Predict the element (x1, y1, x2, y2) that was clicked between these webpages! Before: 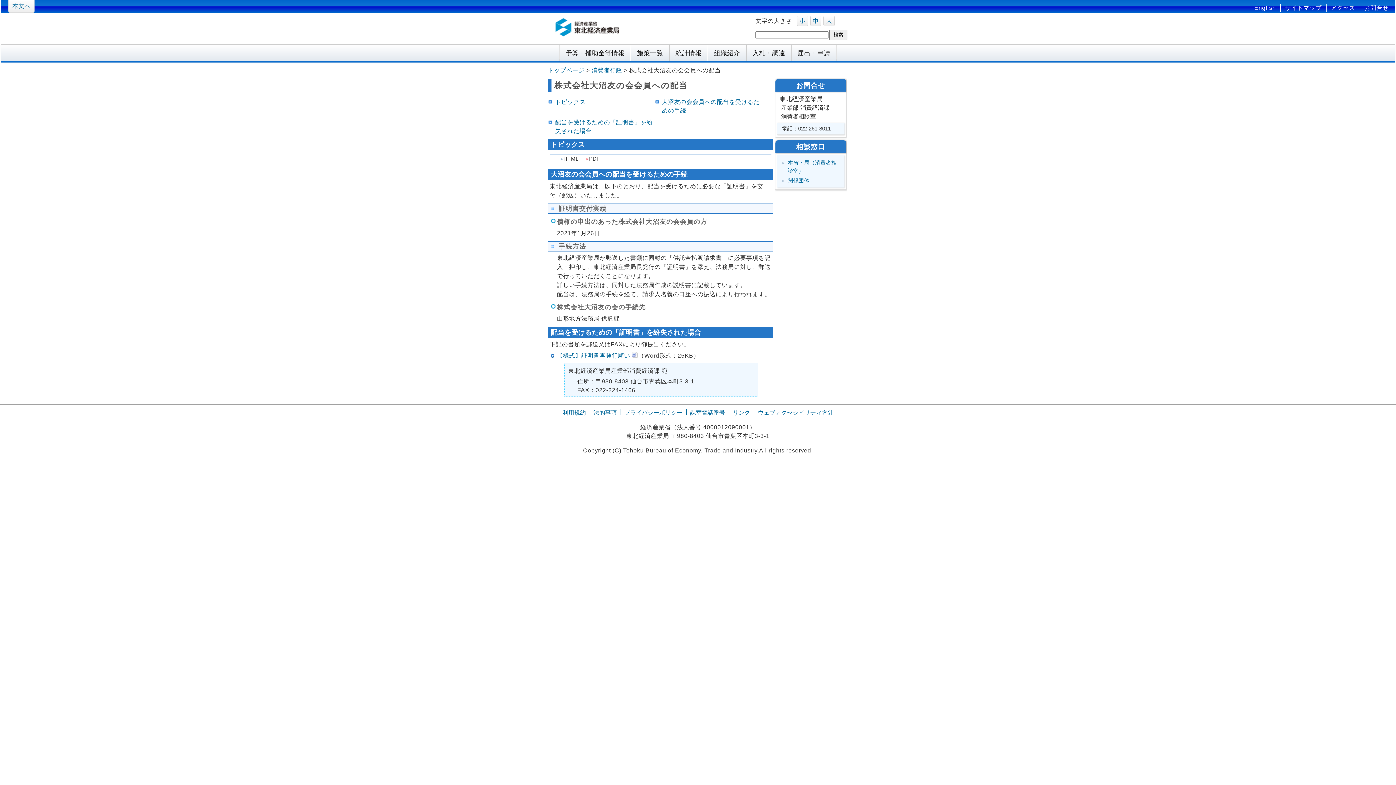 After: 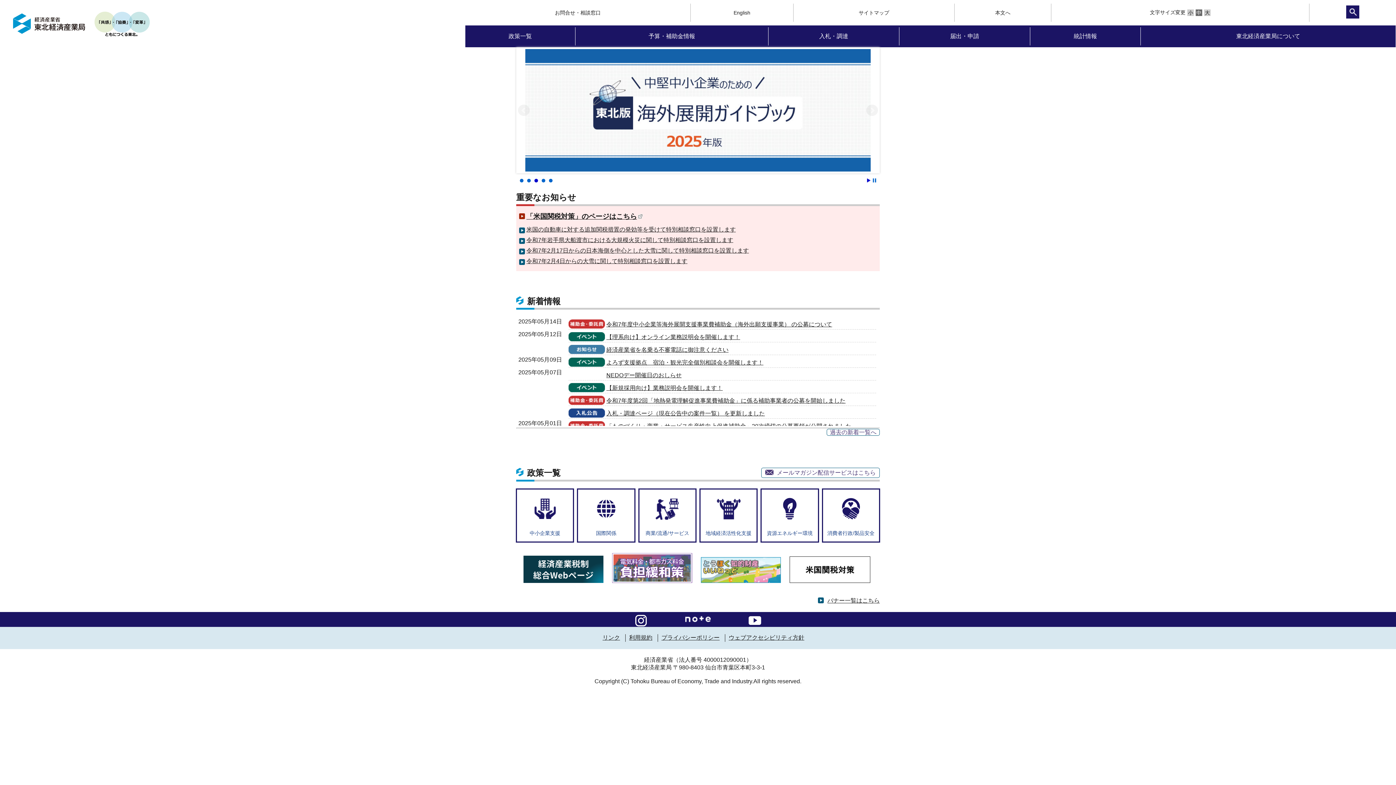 Action: label: 施策一覧 bbox: (630, 44, 669, 61)